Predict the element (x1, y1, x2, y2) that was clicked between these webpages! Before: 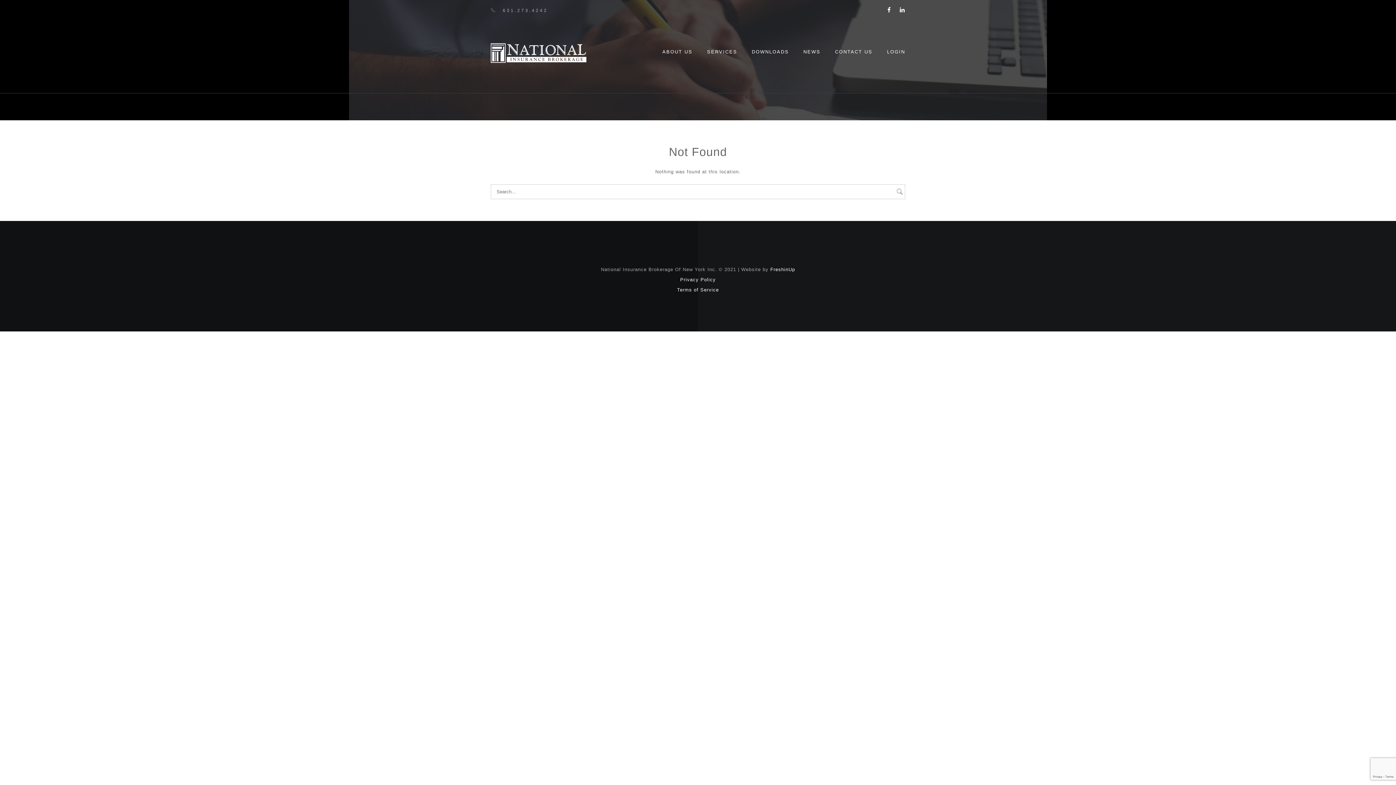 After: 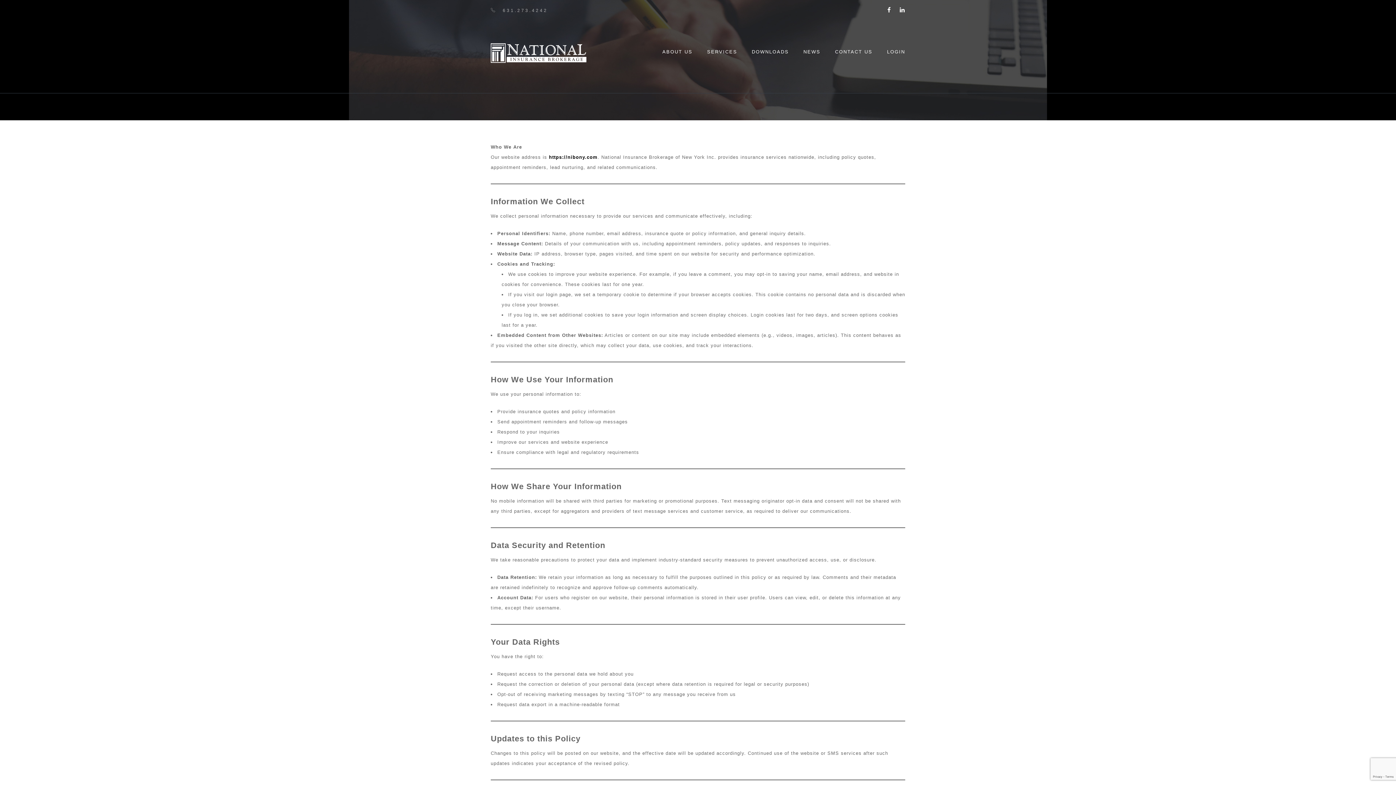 Action: label: Privacy Policy bbox: (680, 277, 716, 282)